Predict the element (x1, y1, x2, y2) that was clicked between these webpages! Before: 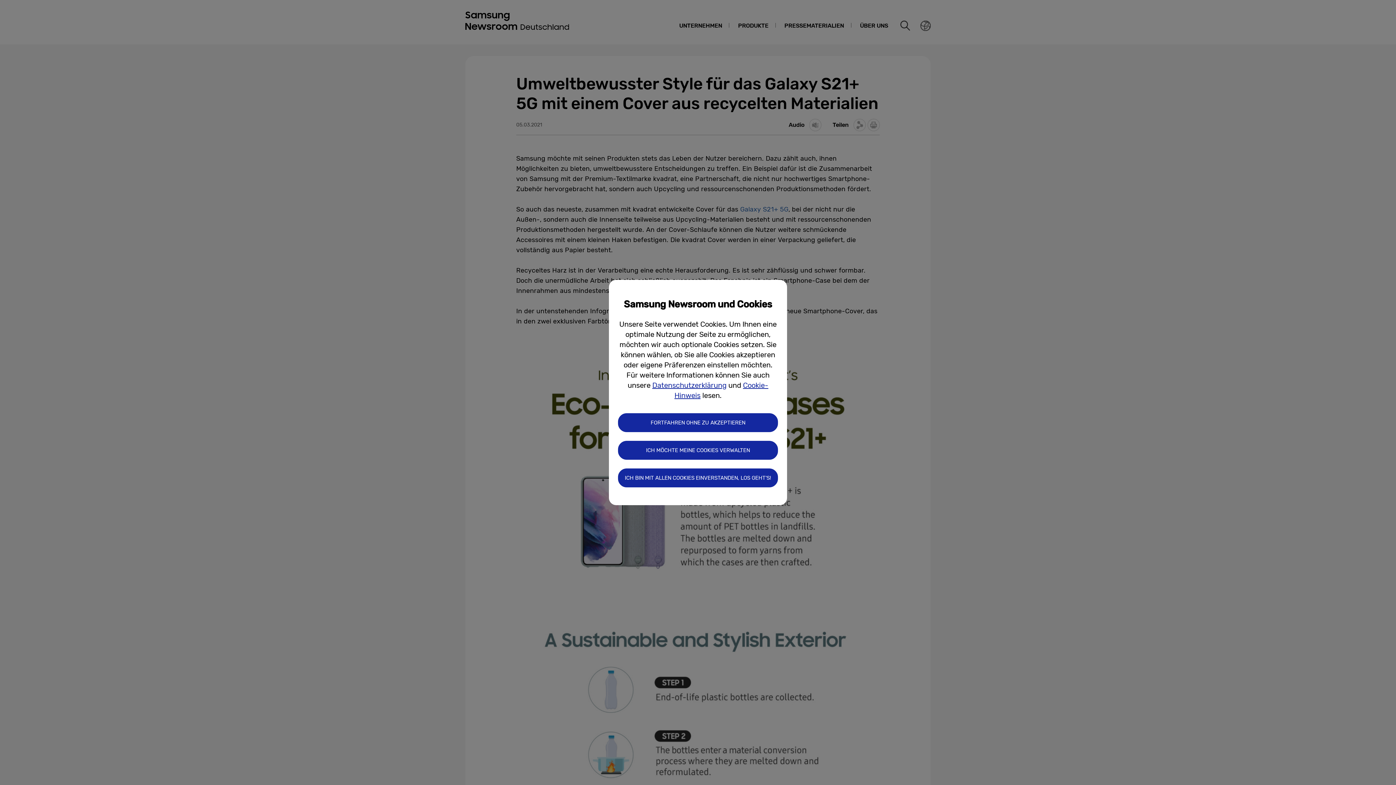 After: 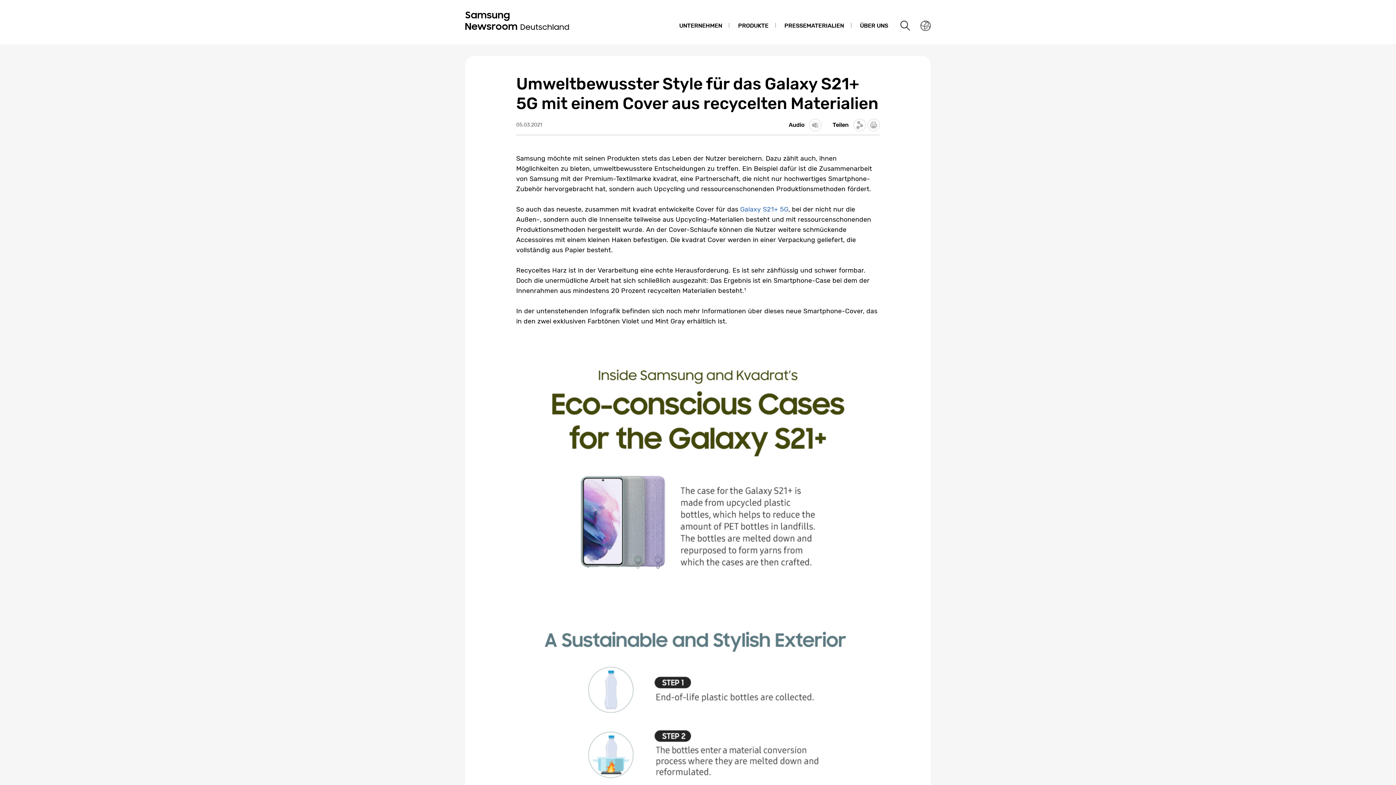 Action: label: ICH BIN MIT ALLEN COOKIES EINVERSTANDEN, LOS GEHT'S! bbox: (618, 468, 778, 487)